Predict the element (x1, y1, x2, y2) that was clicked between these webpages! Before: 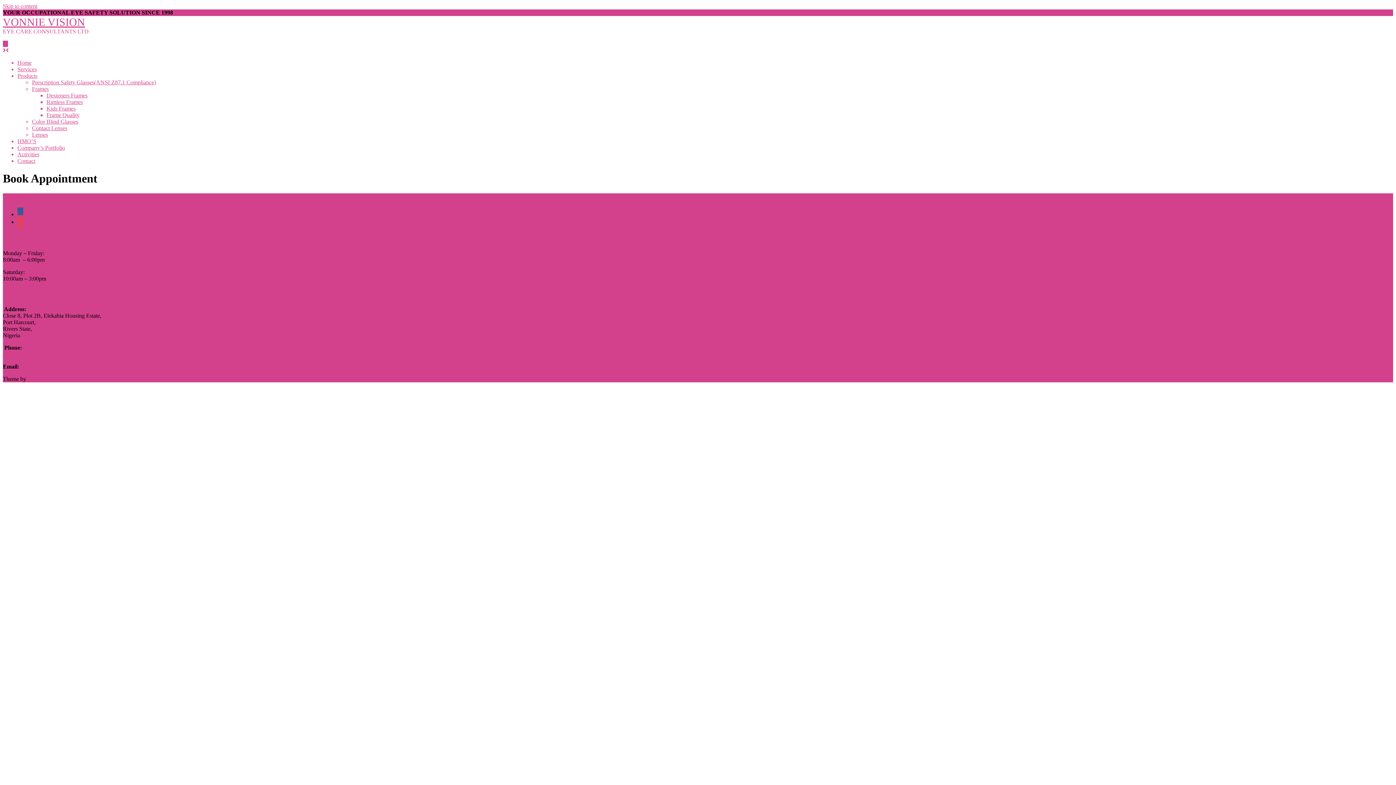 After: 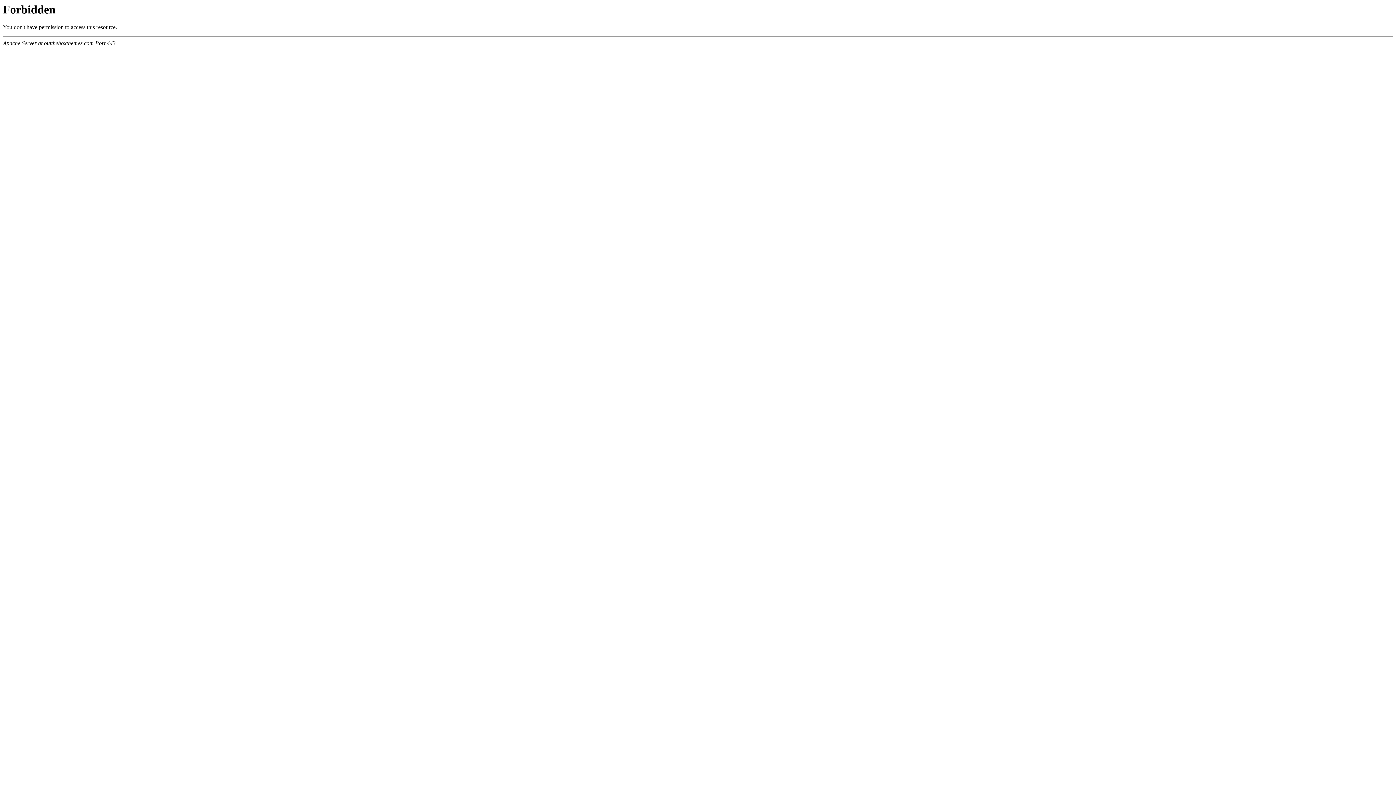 Action: label: Out the Box bbox: (27, 376, 56, 382)